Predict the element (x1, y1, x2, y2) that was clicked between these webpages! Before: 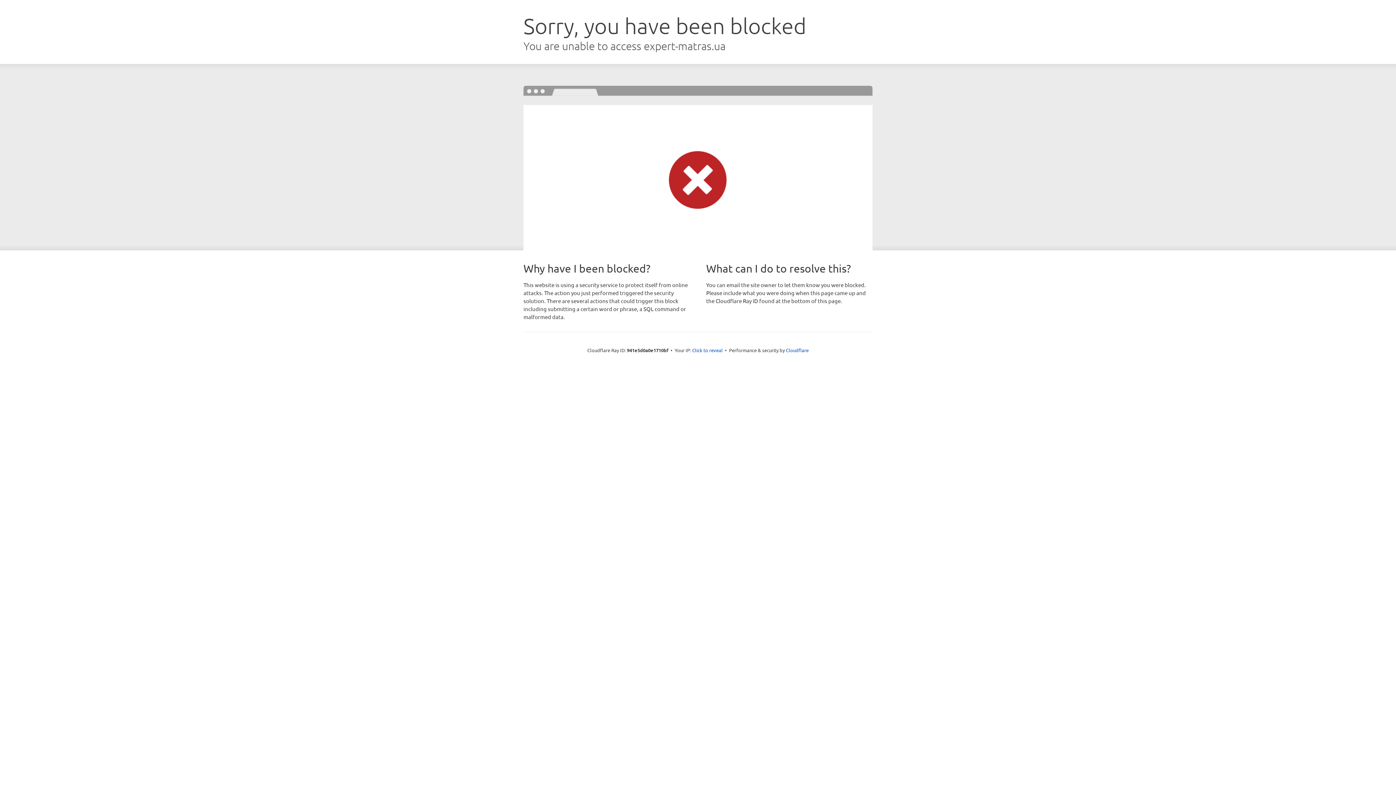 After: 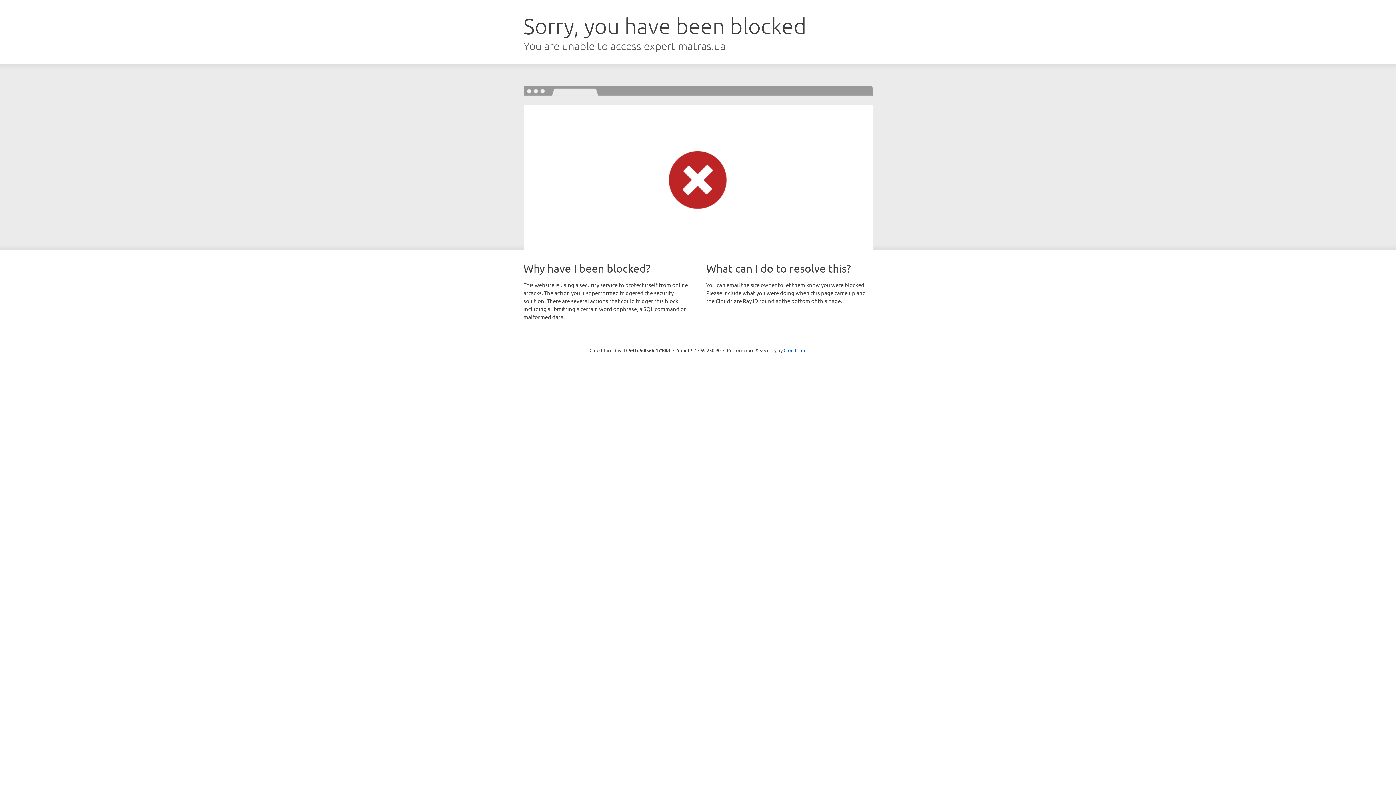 Action: label: Click to reveal bbox: (692, 346, 722, 353)